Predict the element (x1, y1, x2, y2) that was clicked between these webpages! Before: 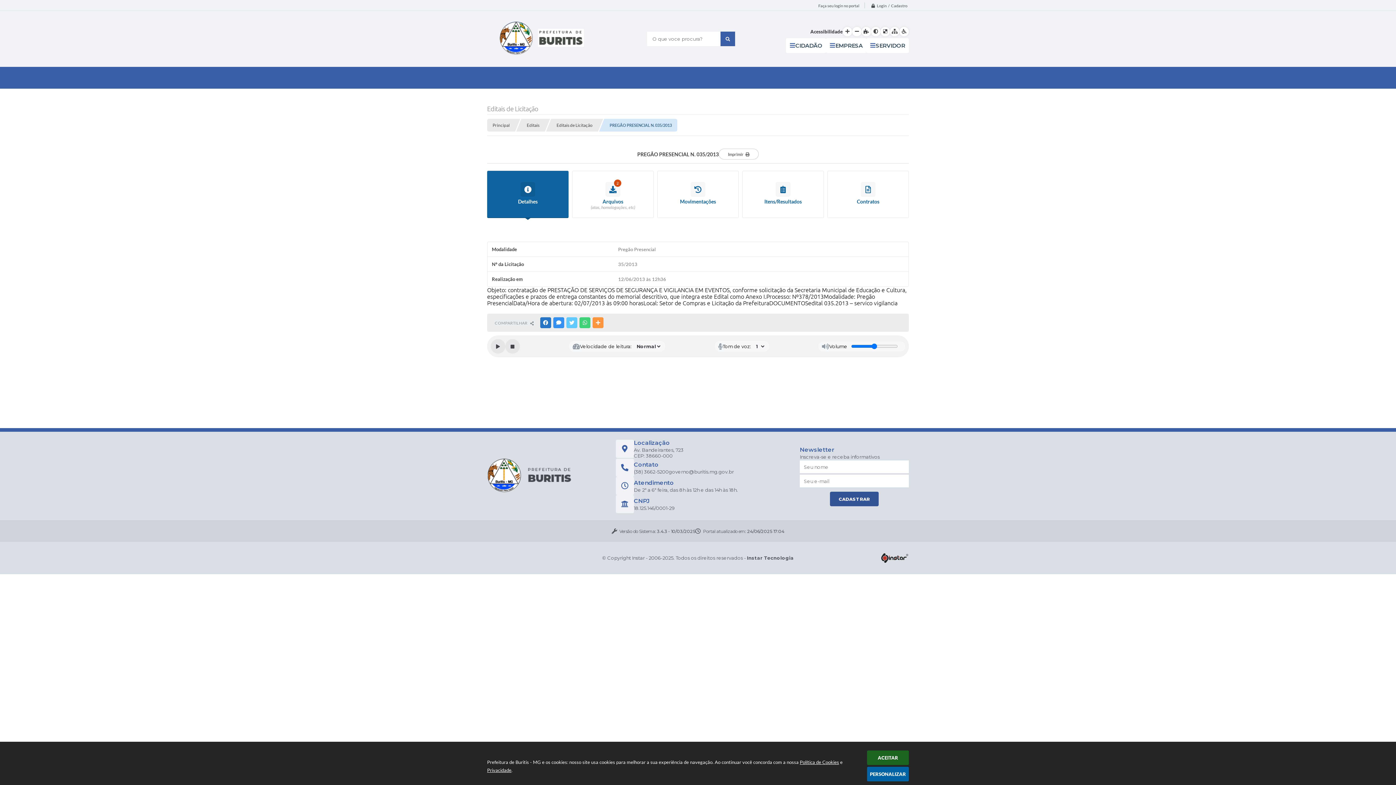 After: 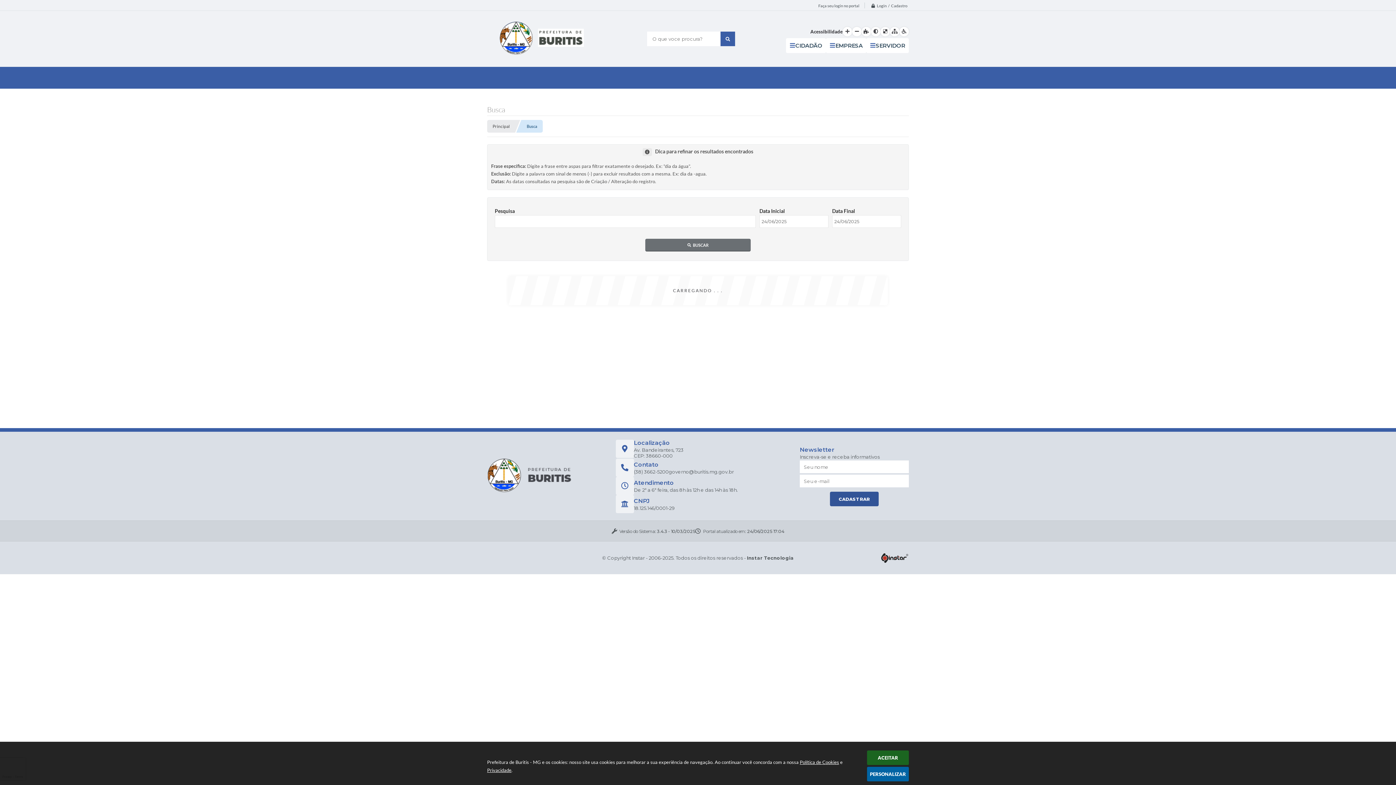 Action: bbox: (695, 528, 784, 533) label:  Portal atualizado em: 24/06/2025 17:04